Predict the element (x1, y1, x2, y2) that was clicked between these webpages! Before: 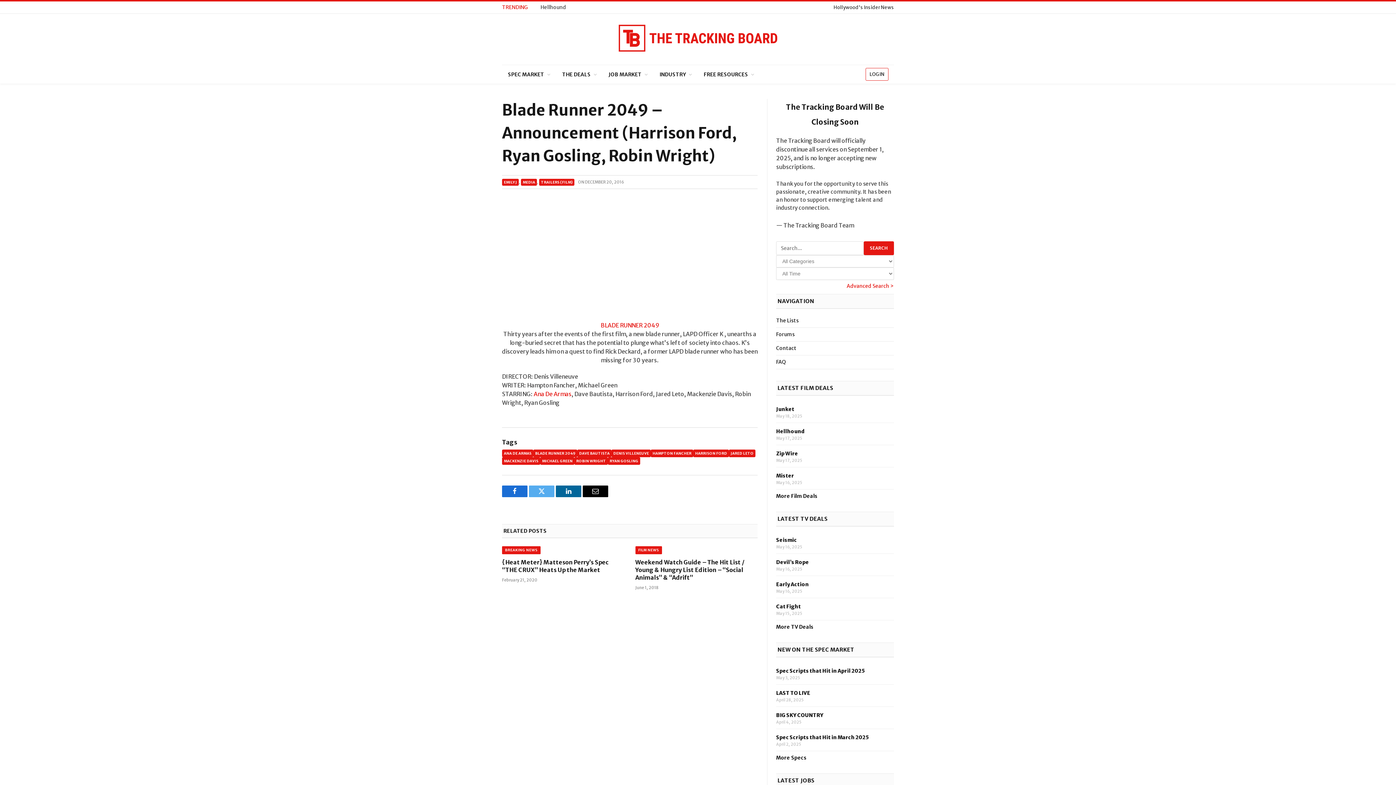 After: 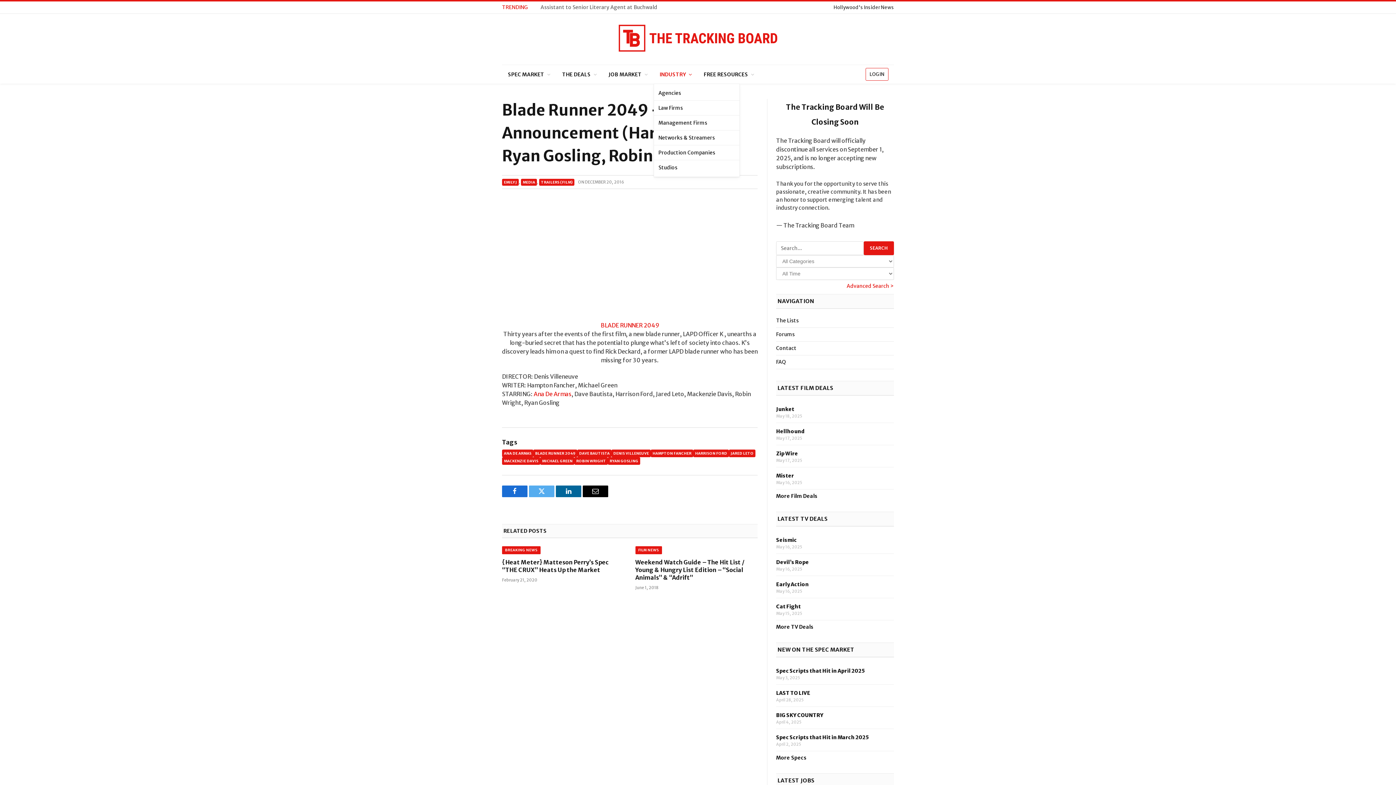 Action: bbox: (653, 65, 698, 83) label: INDUSTRY